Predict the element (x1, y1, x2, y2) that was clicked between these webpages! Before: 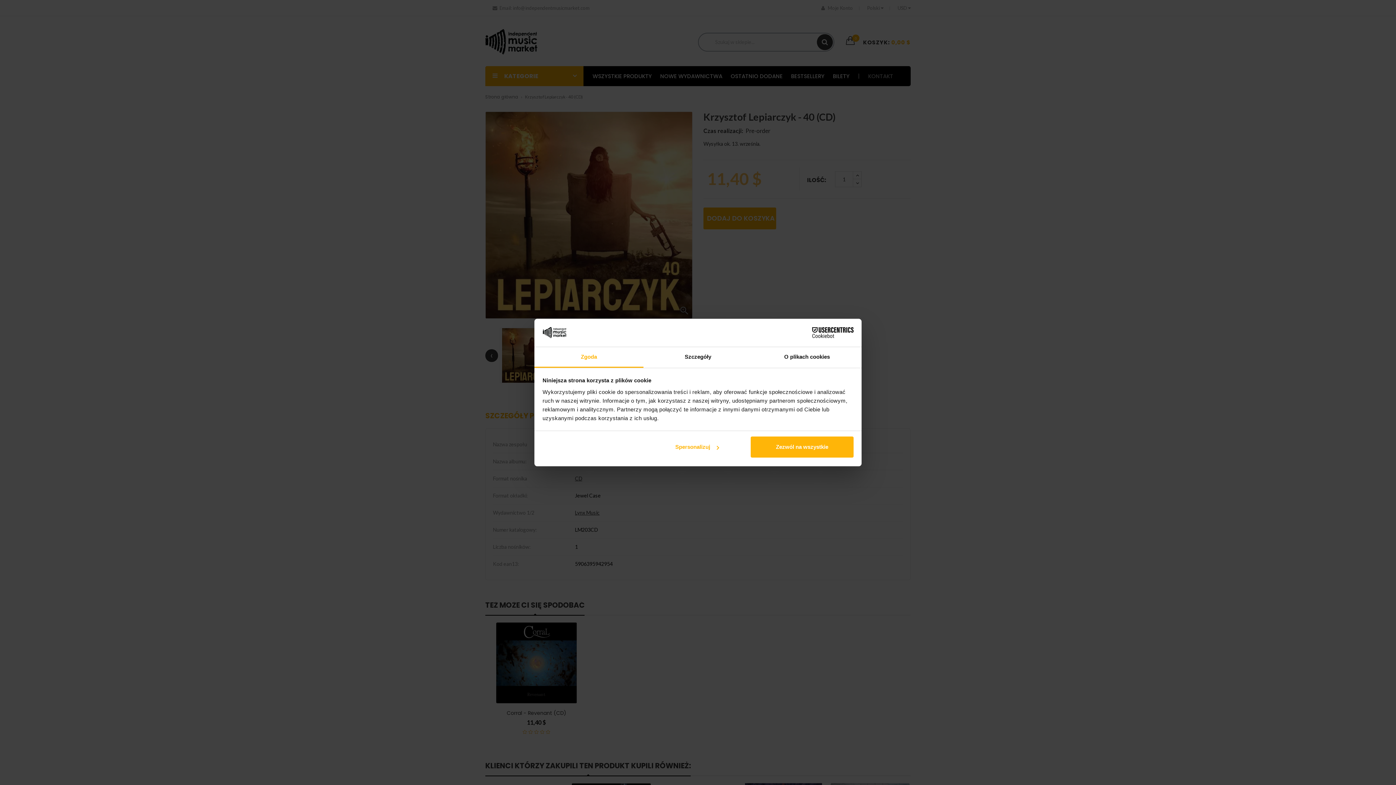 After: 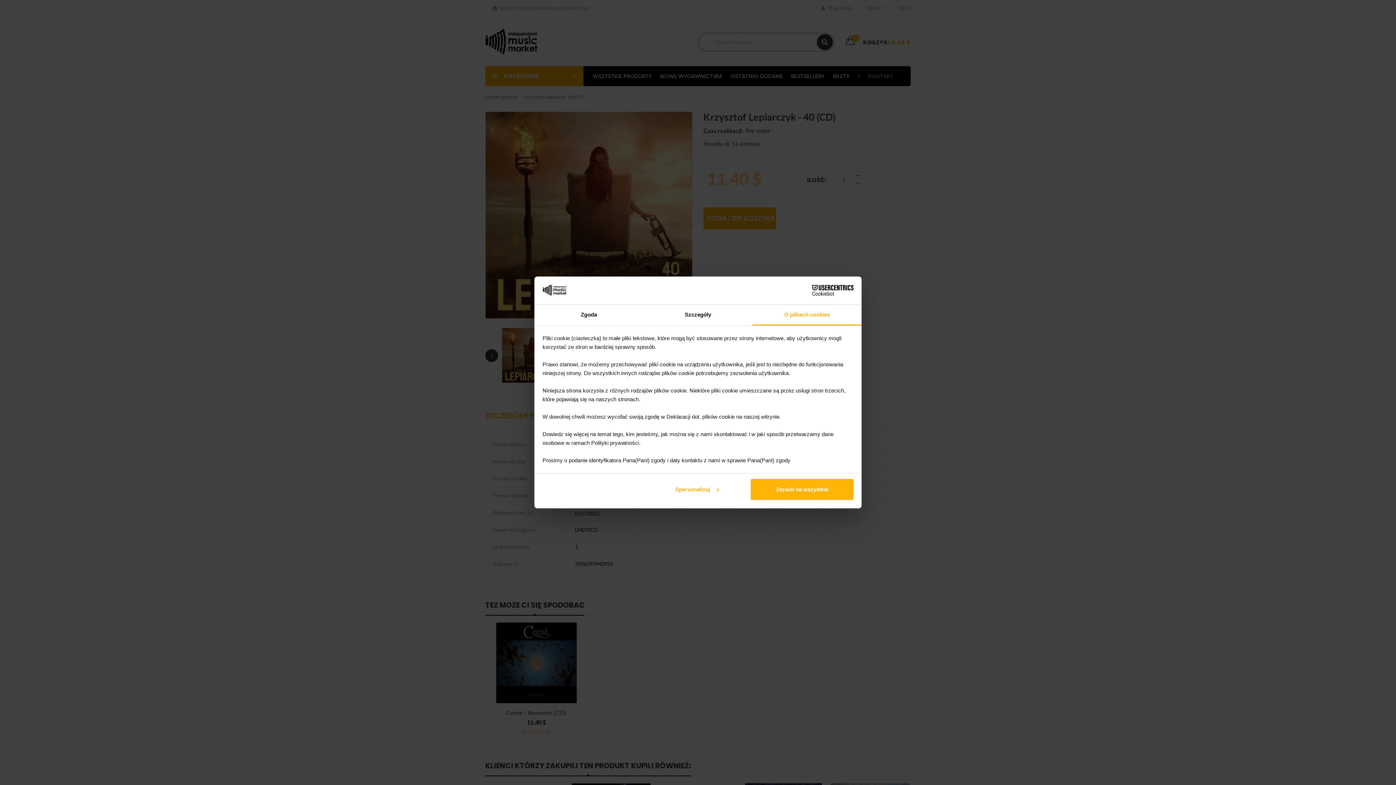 Action: label: O plikach cookies bbox: (752, 347, 861, 367)